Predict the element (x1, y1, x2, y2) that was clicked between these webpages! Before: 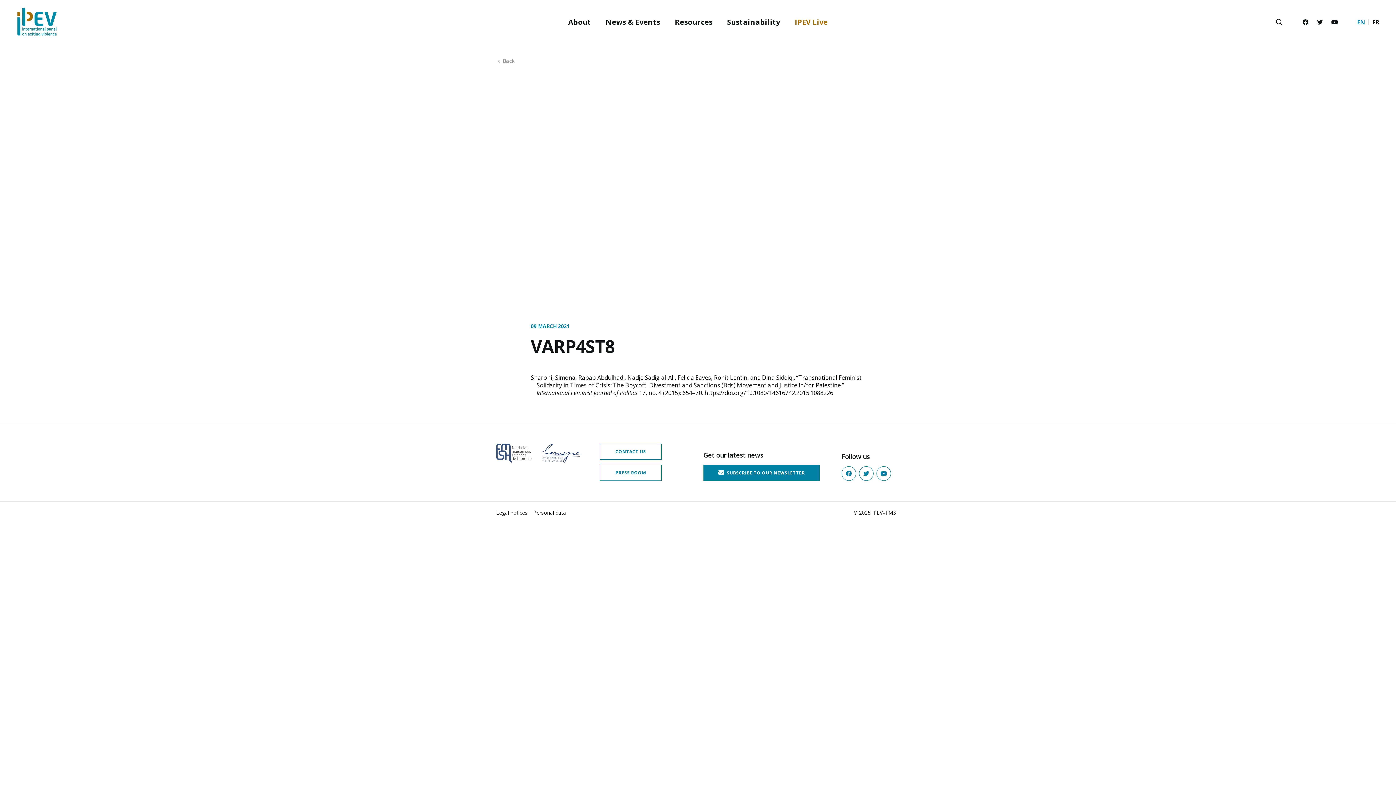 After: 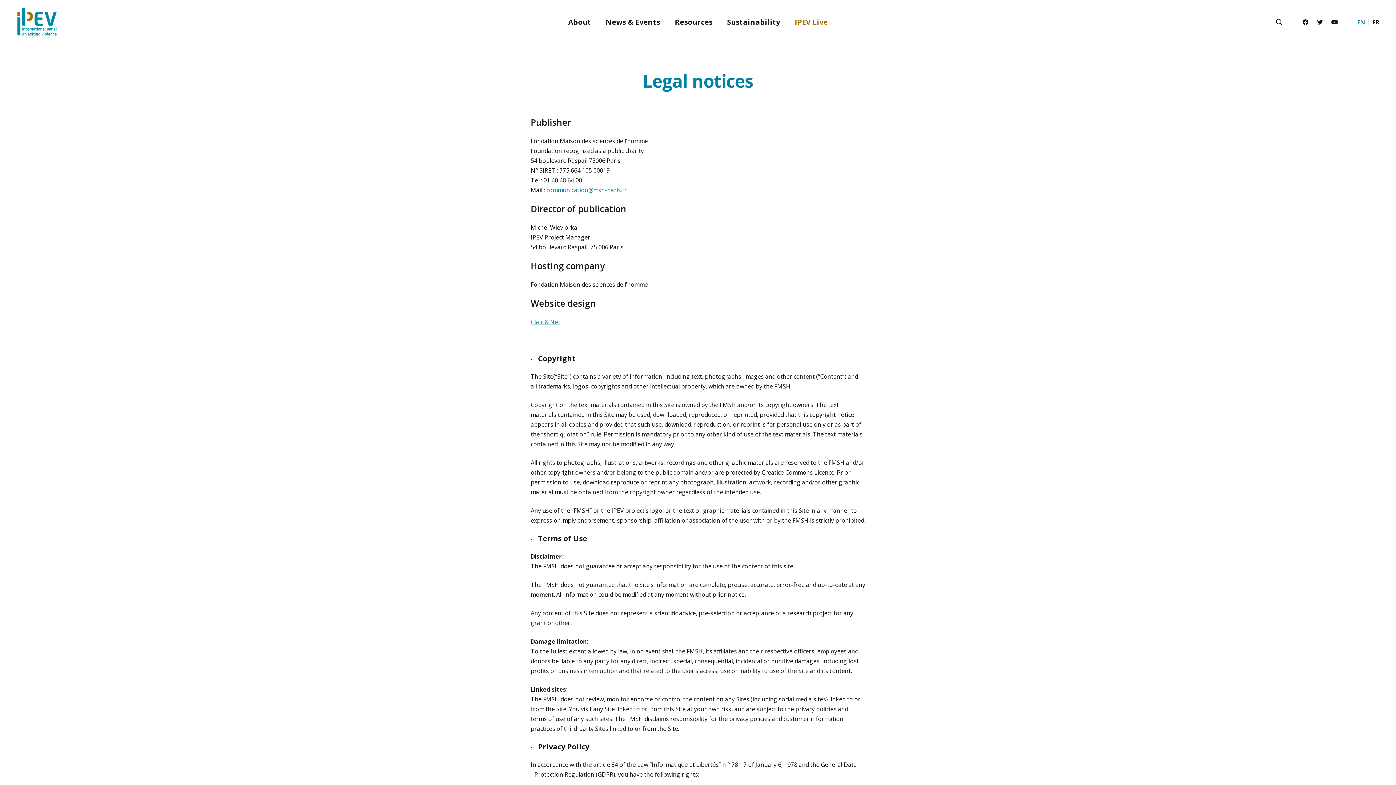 Action: bbox: (496, 506, 527, 519) label: Legal notices